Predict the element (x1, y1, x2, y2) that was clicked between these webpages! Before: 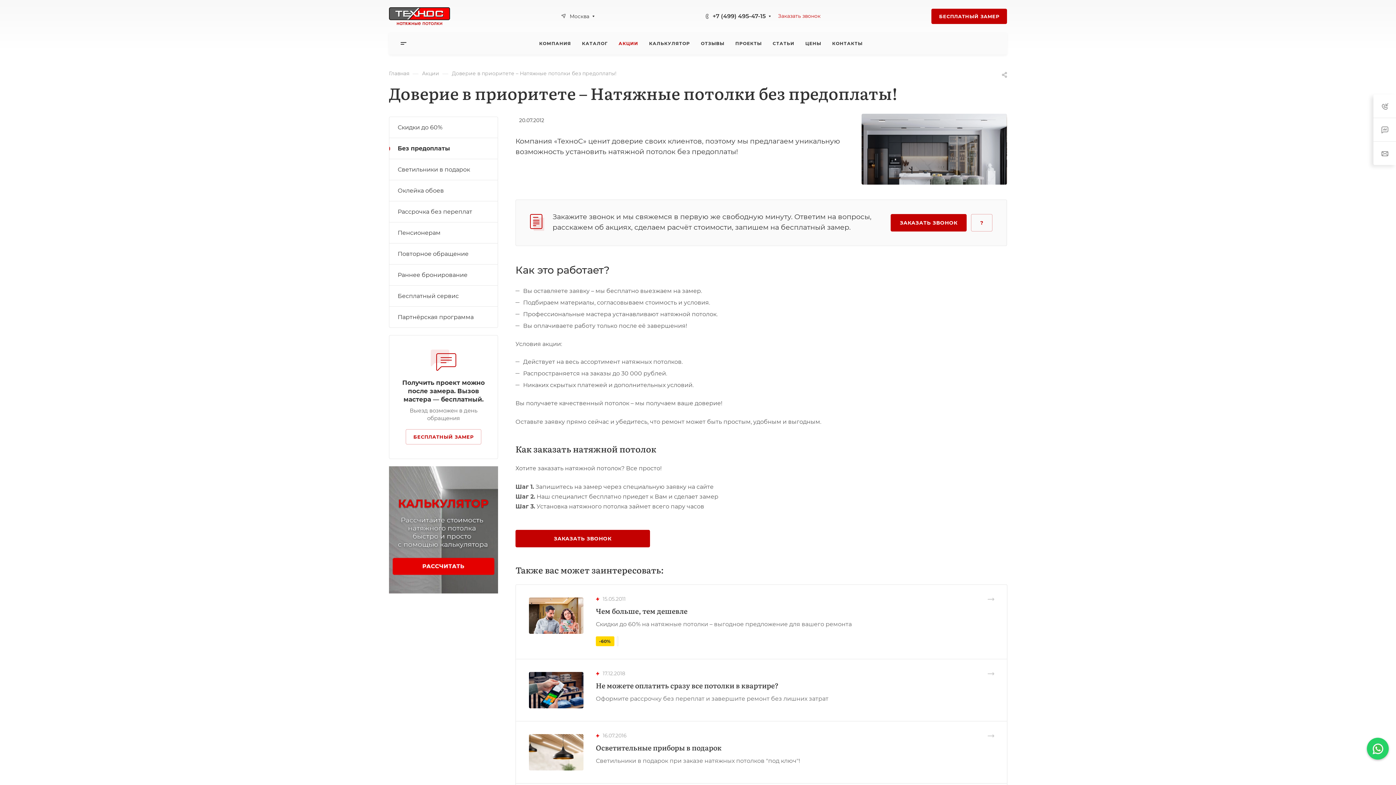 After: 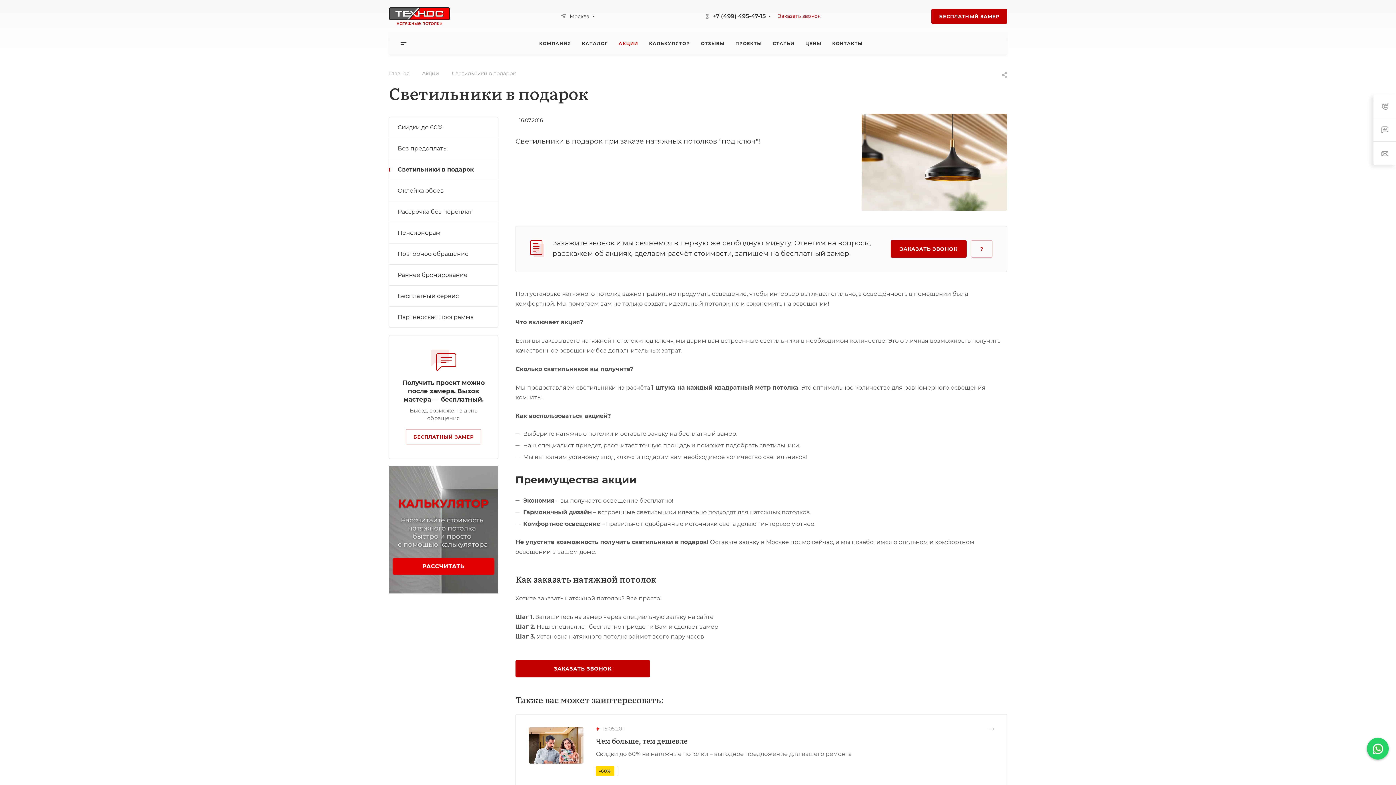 Action: bbox: (982, 734, 994, 737)